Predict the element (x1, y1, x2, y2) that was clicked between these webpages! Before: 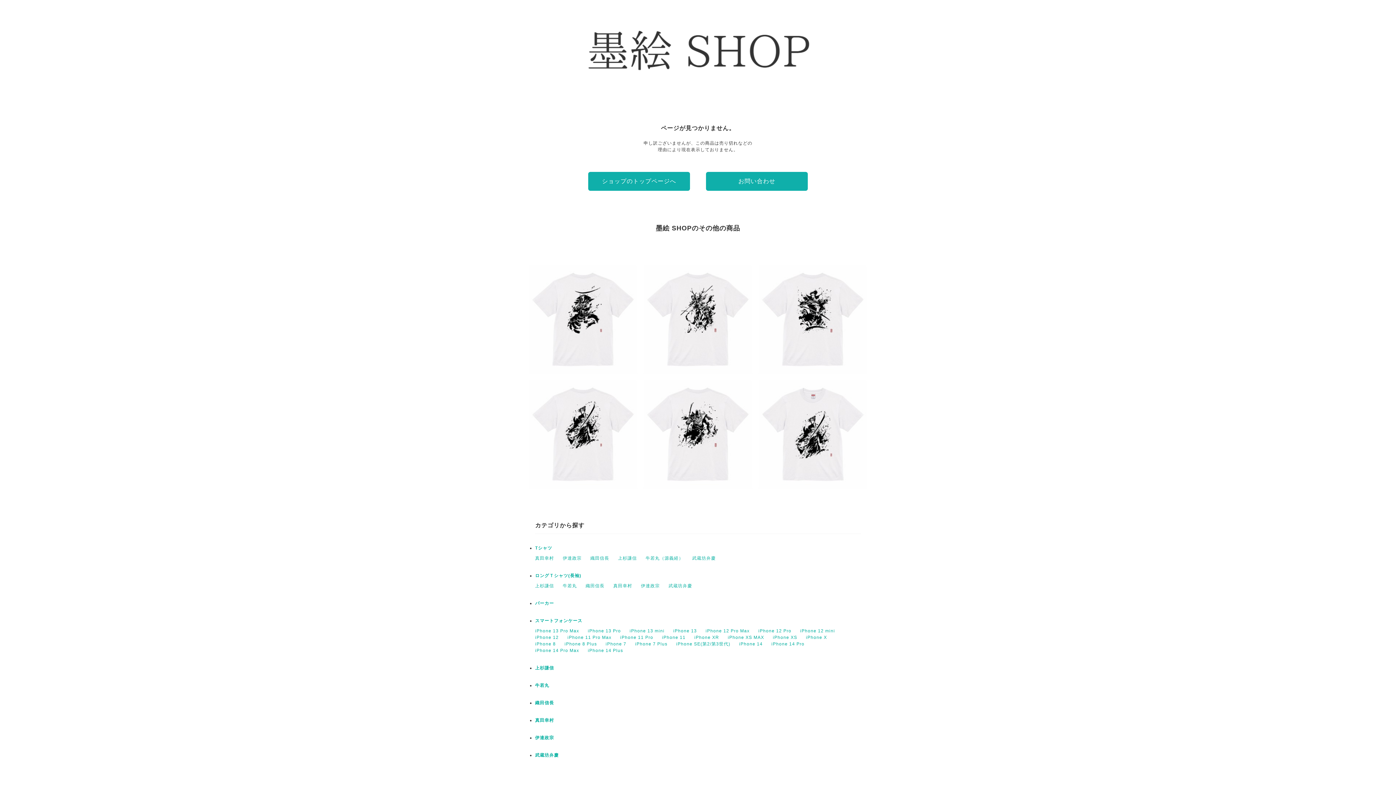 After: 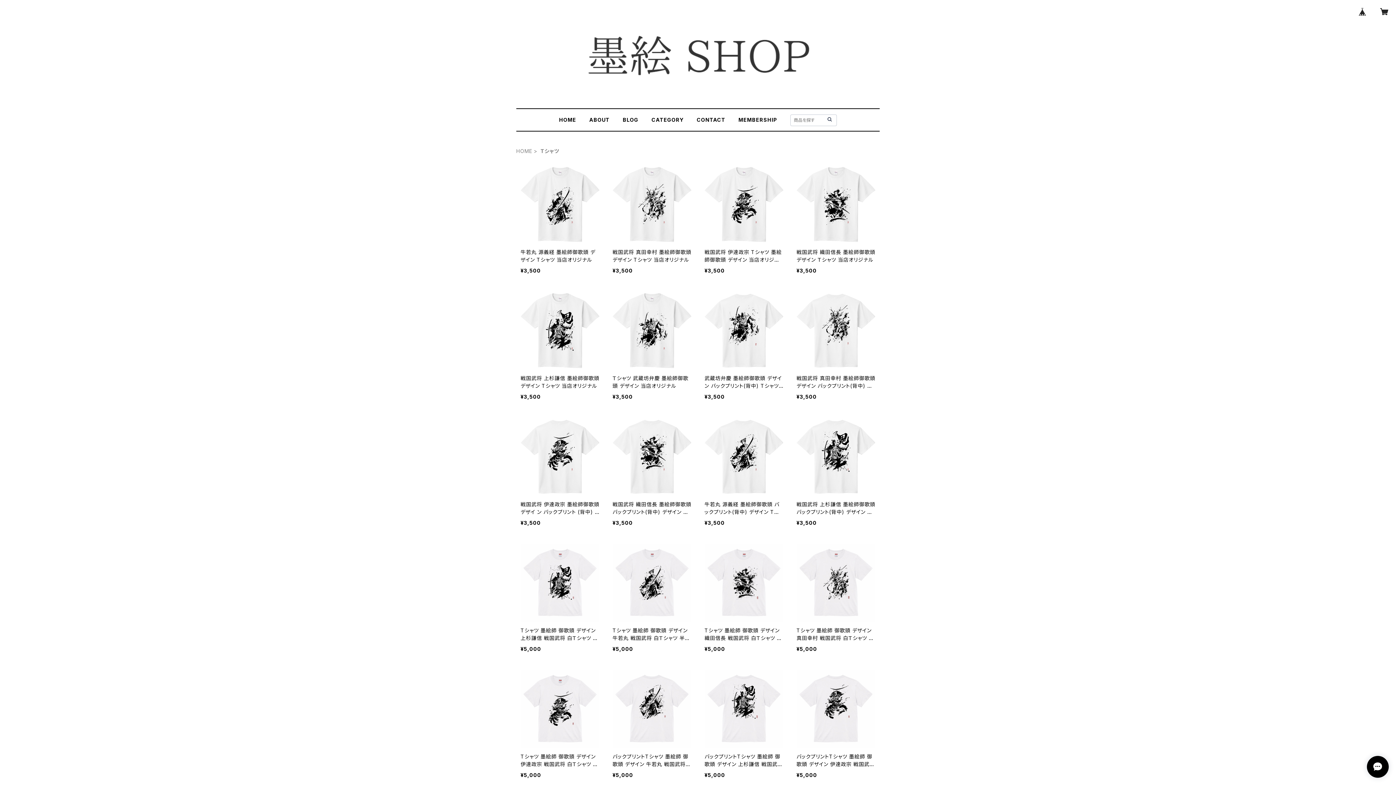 Action: bbox: (535, 545, 552, 550) label: Tシャツ